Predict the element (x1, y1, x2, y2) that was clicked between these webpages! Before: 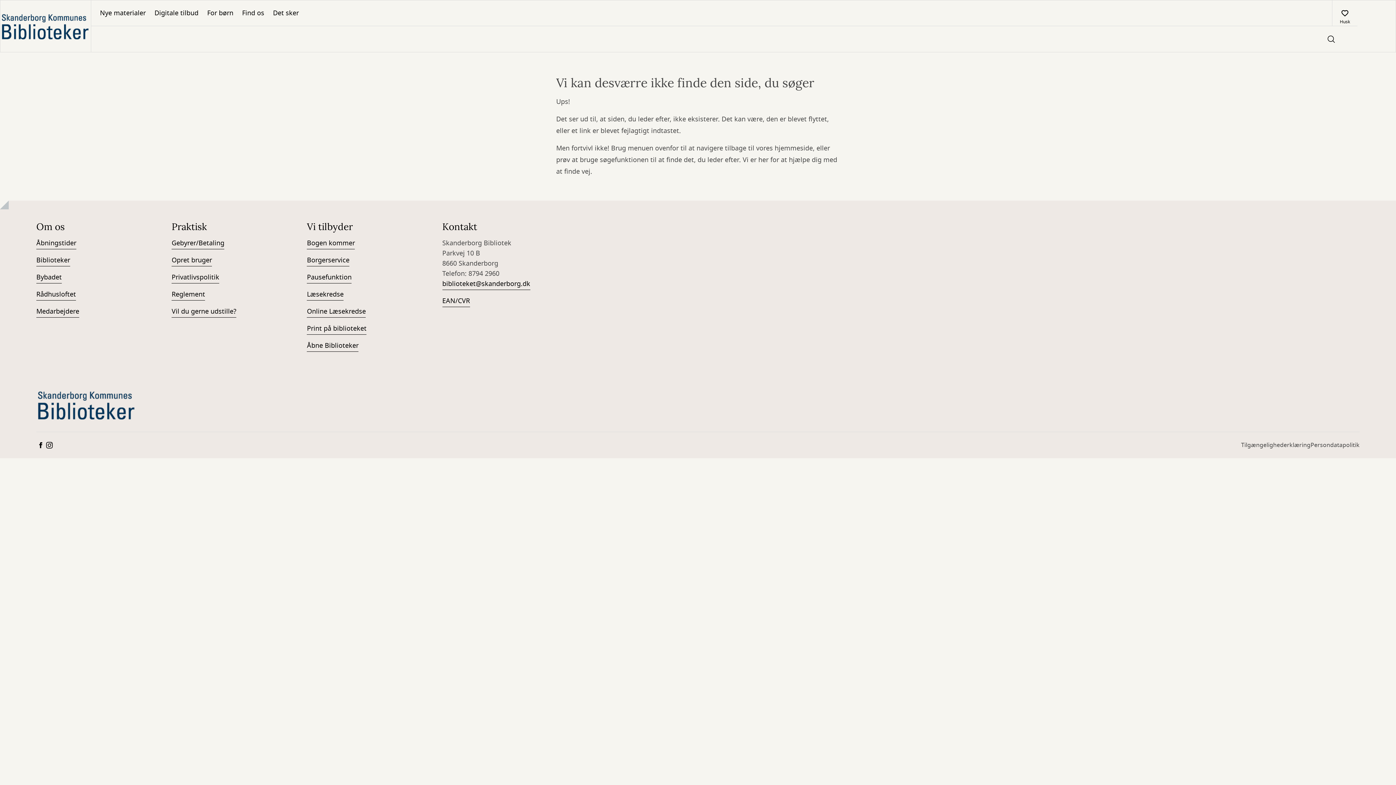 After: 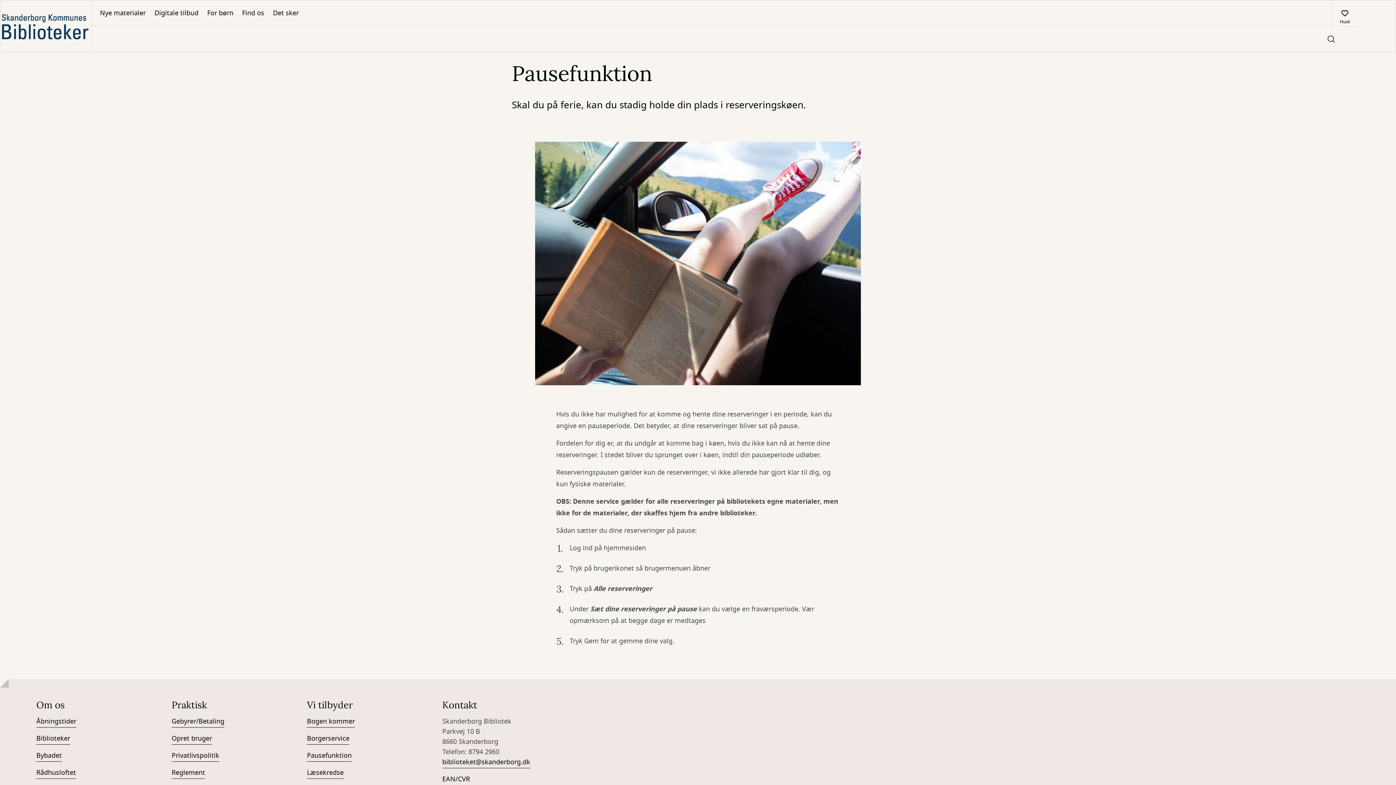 Action: bbox: (307, 272, 351, 283) label: Pausefunktion